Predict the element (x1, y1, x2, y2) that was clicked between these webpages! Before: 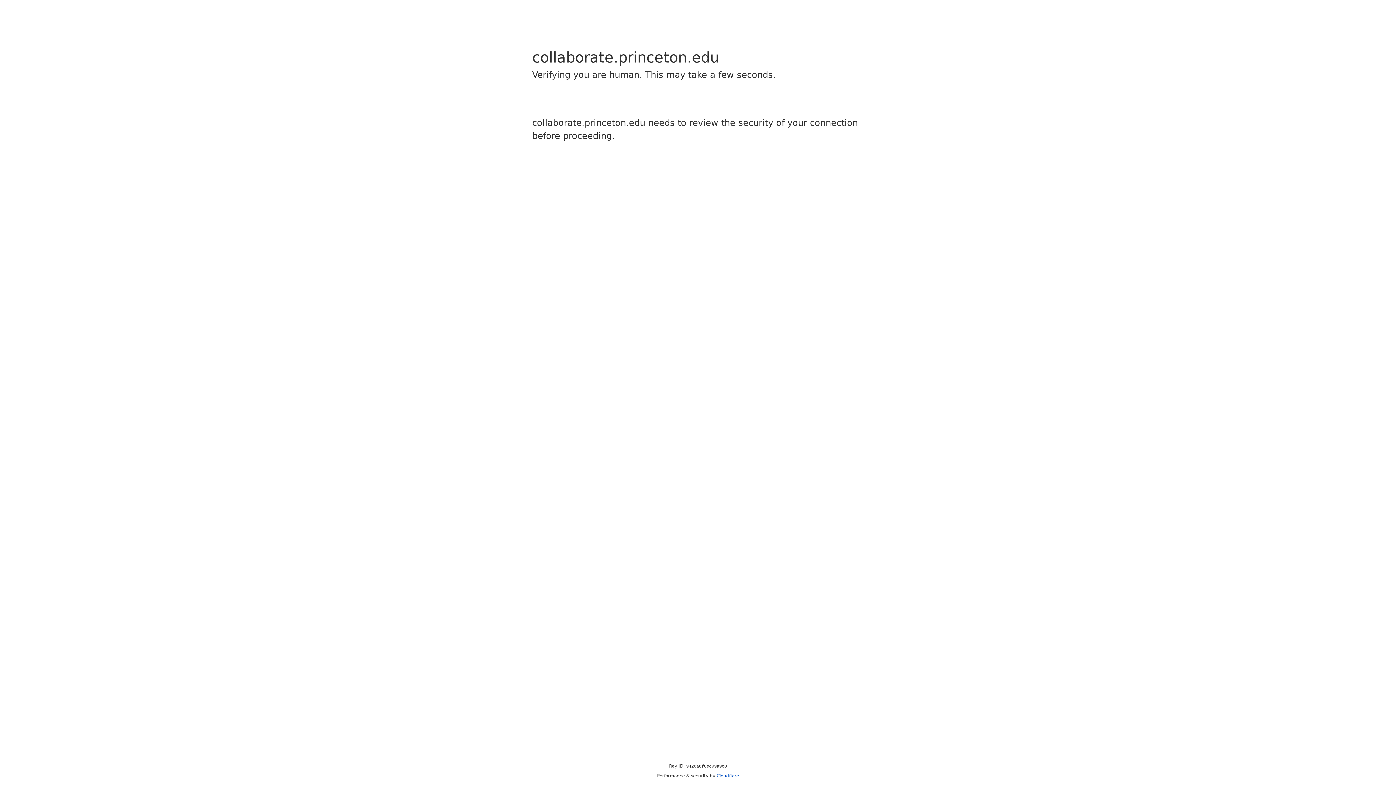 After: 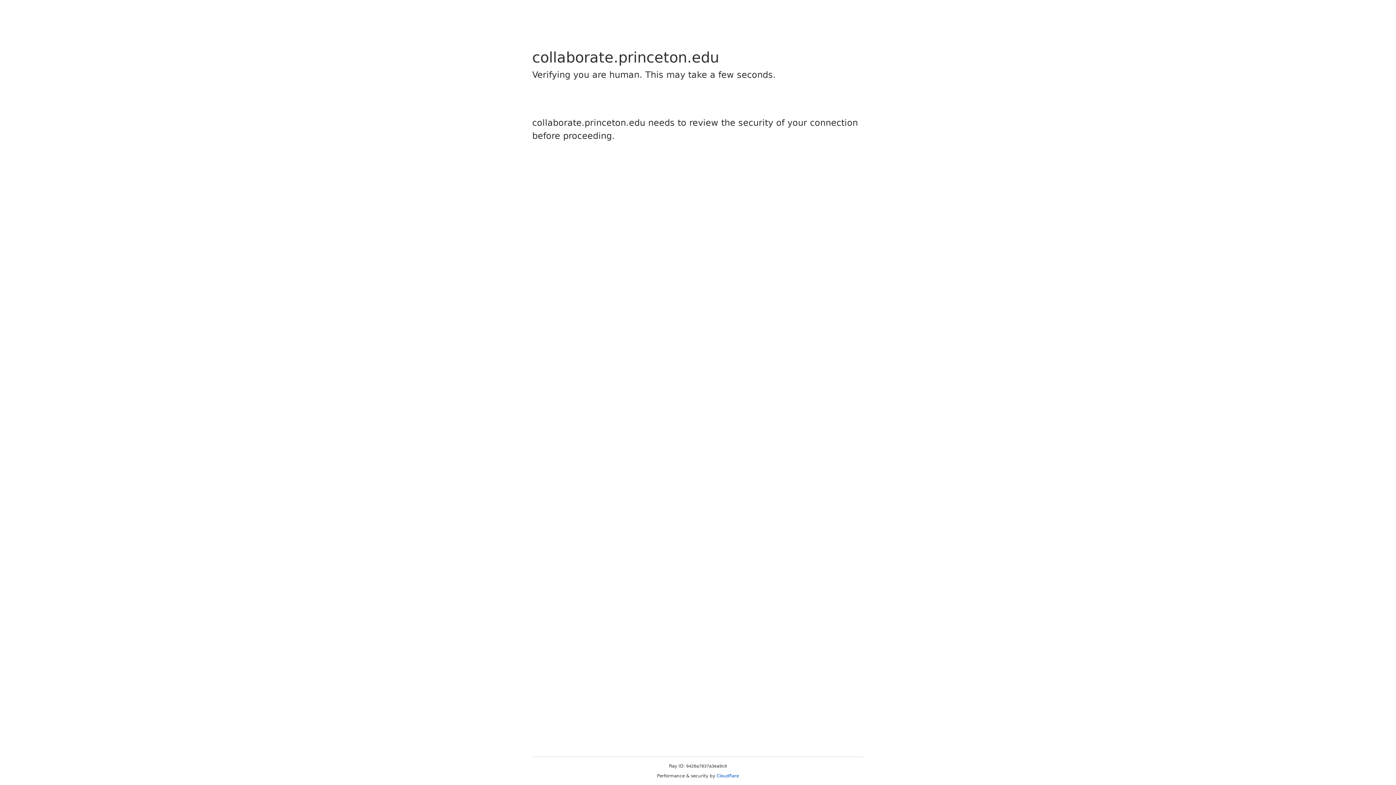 Action: label: Cloudflare bbox: (716, 773, 739, 778)